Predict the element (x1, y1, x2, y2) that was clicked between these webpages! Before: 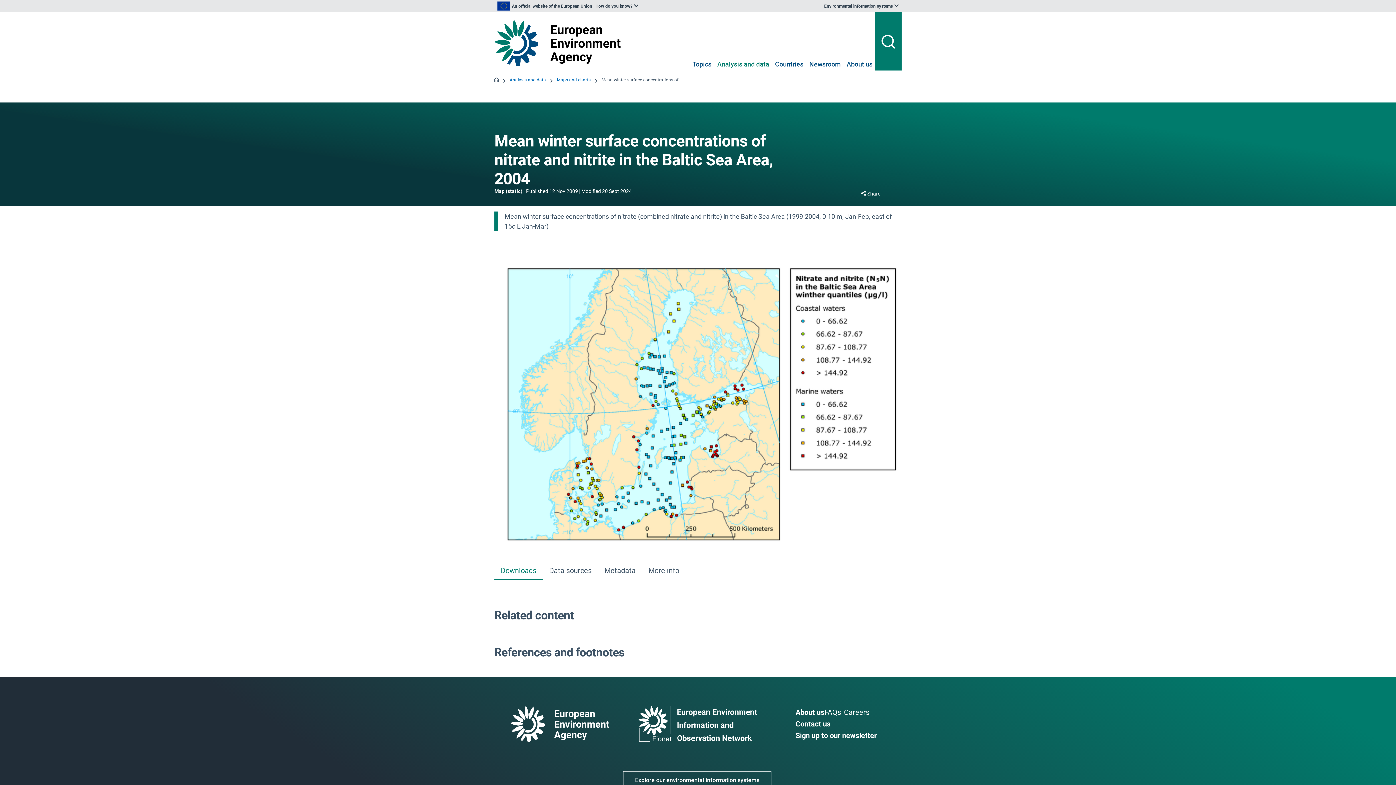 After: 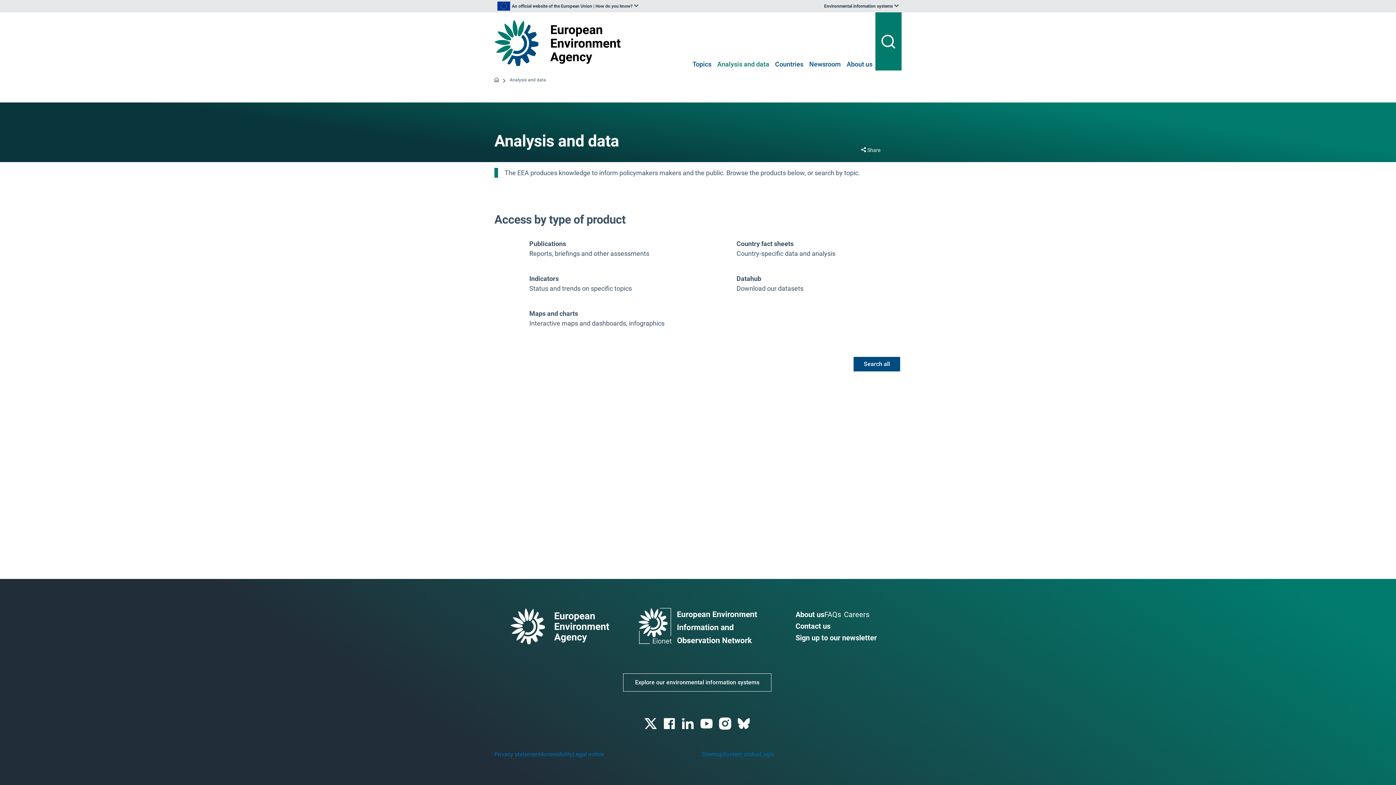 Action: label: Analysis and data bbox: (717, 60, 769, 69)